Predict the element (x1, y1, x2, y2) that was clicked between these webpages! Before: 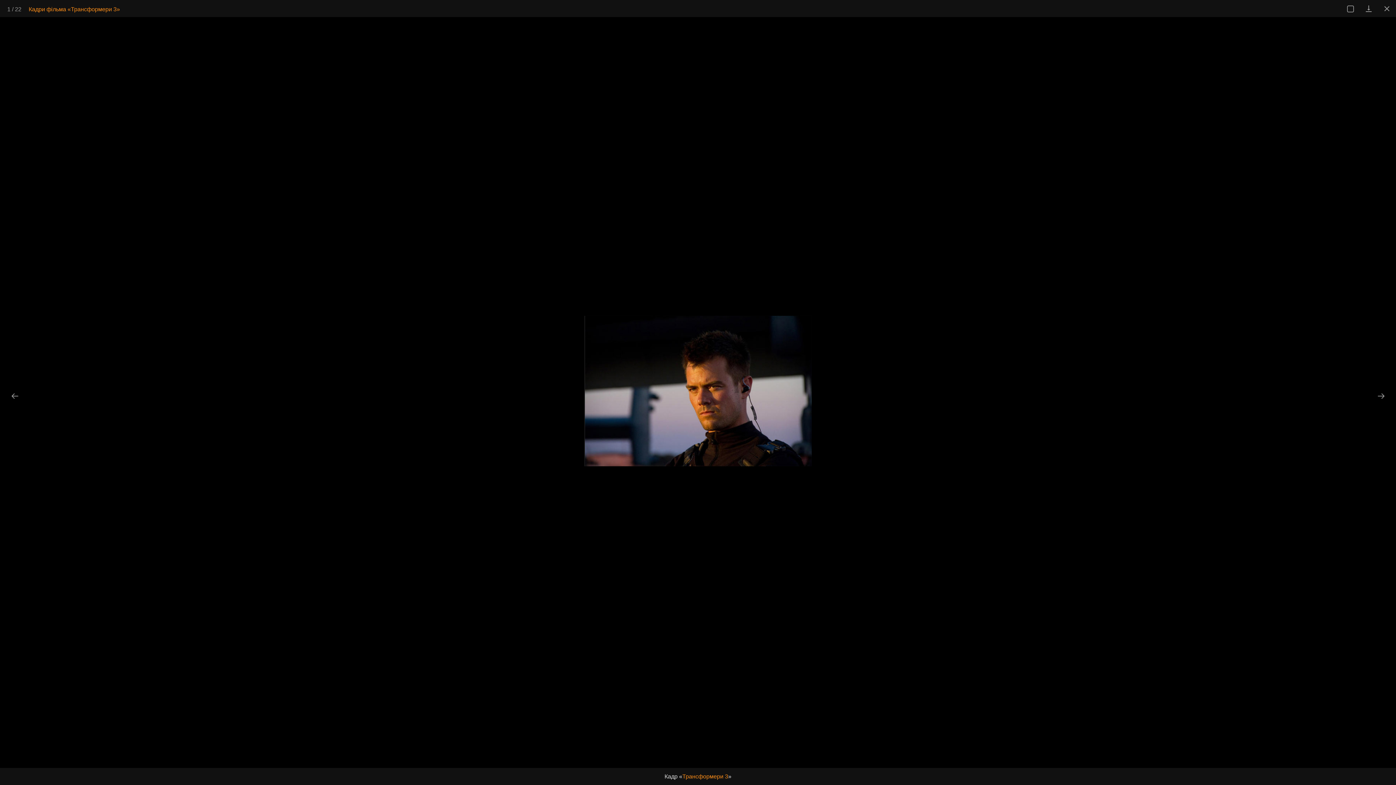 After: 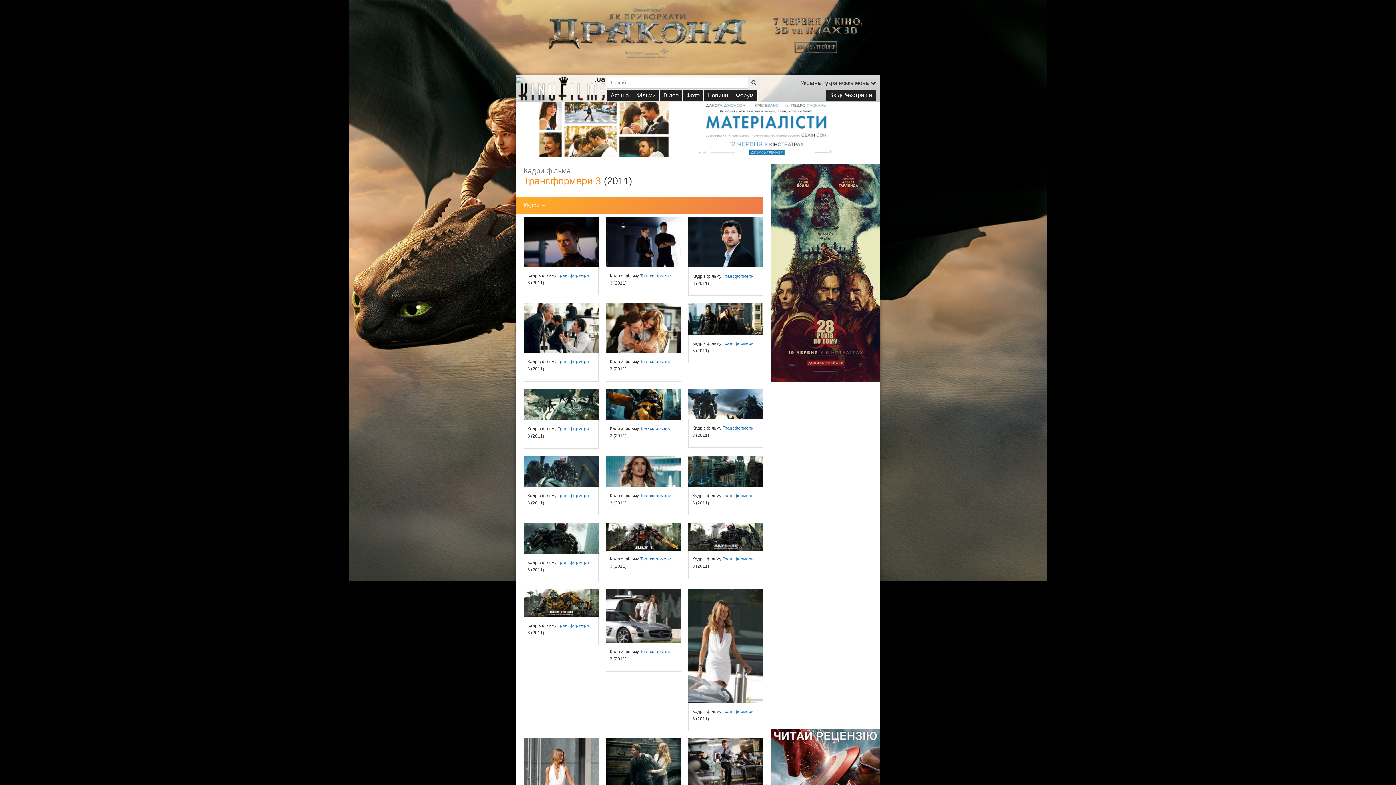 Action: label: Кадри фільма «Трансформери 3» bbox: (28, 6, 120, 12)